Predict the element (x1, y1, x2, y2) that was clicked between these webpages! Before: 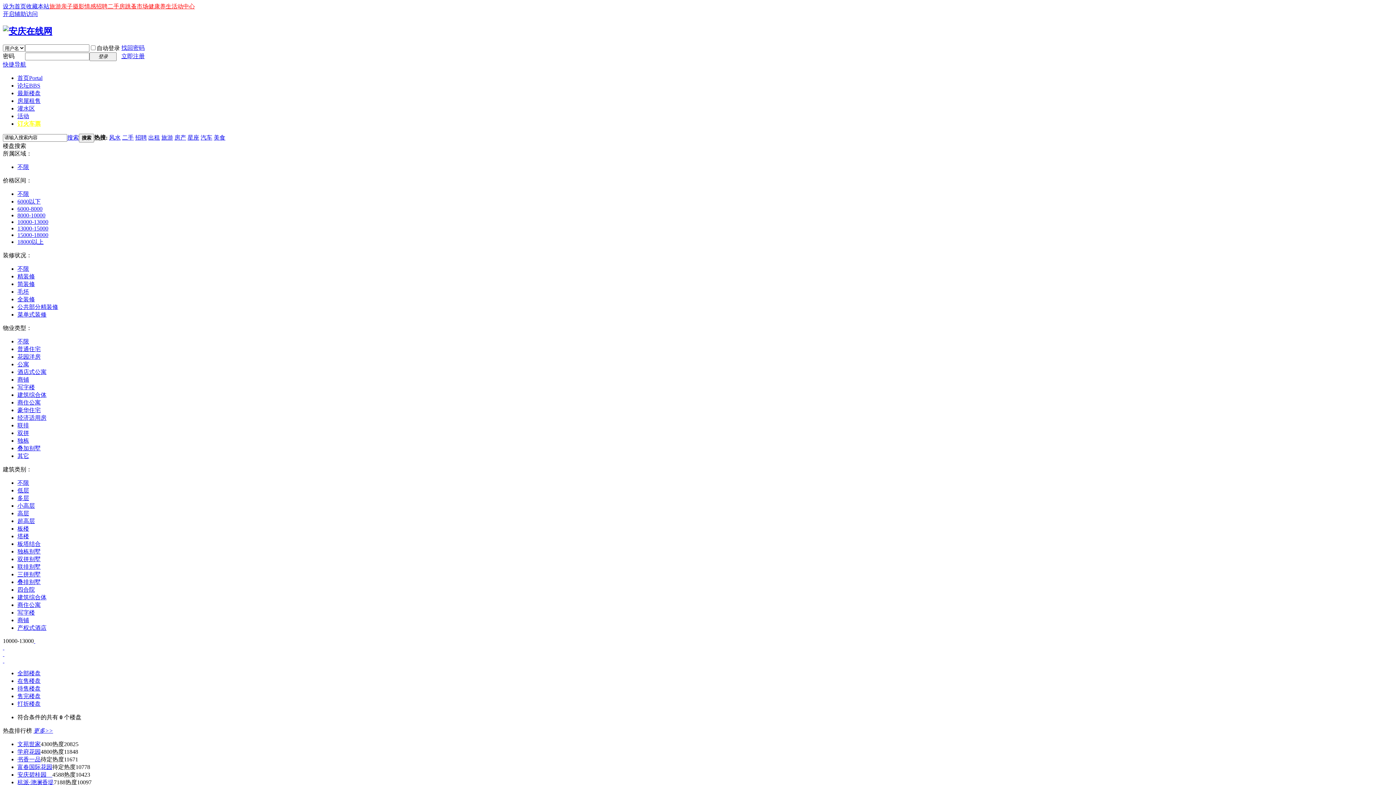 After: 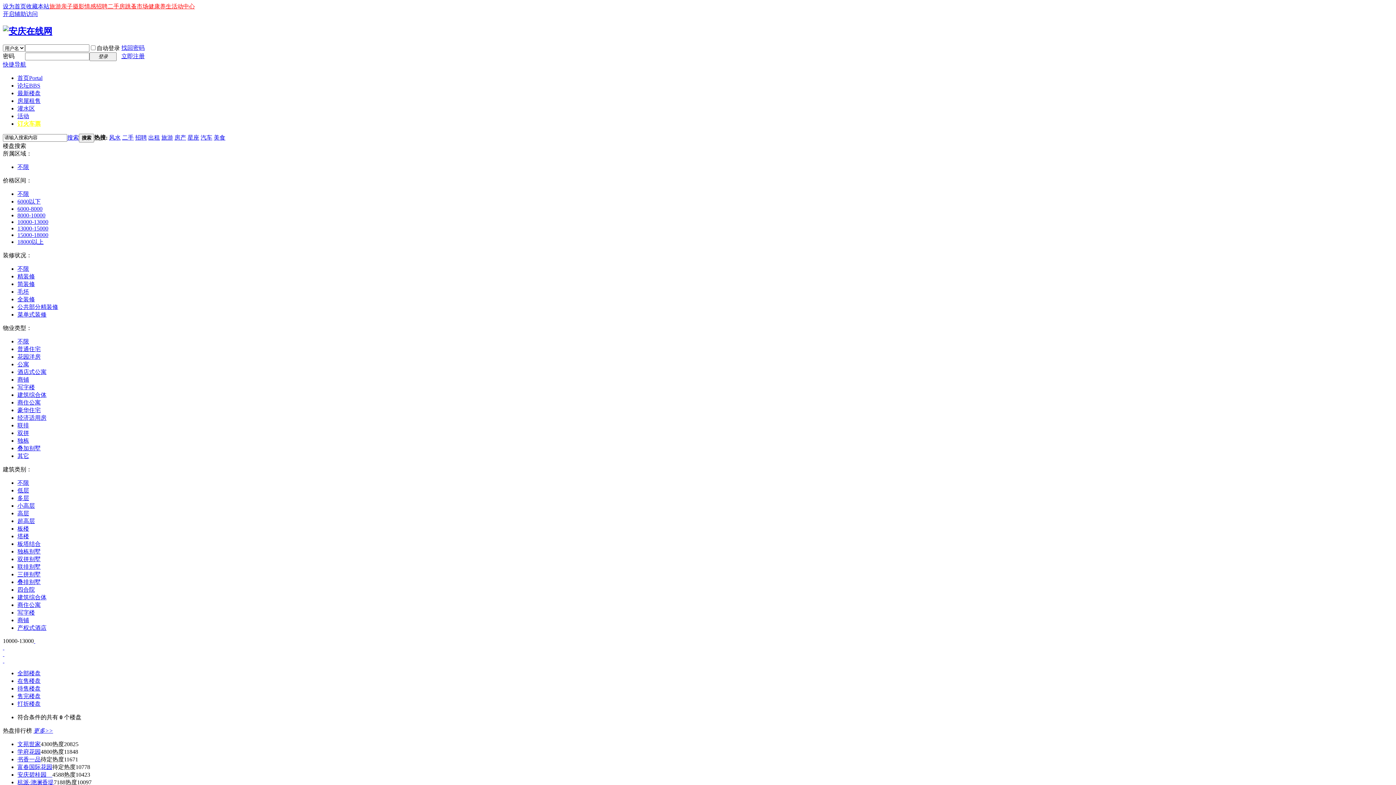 Action: bbox: (161, 134, 173, 140) label: 旅游